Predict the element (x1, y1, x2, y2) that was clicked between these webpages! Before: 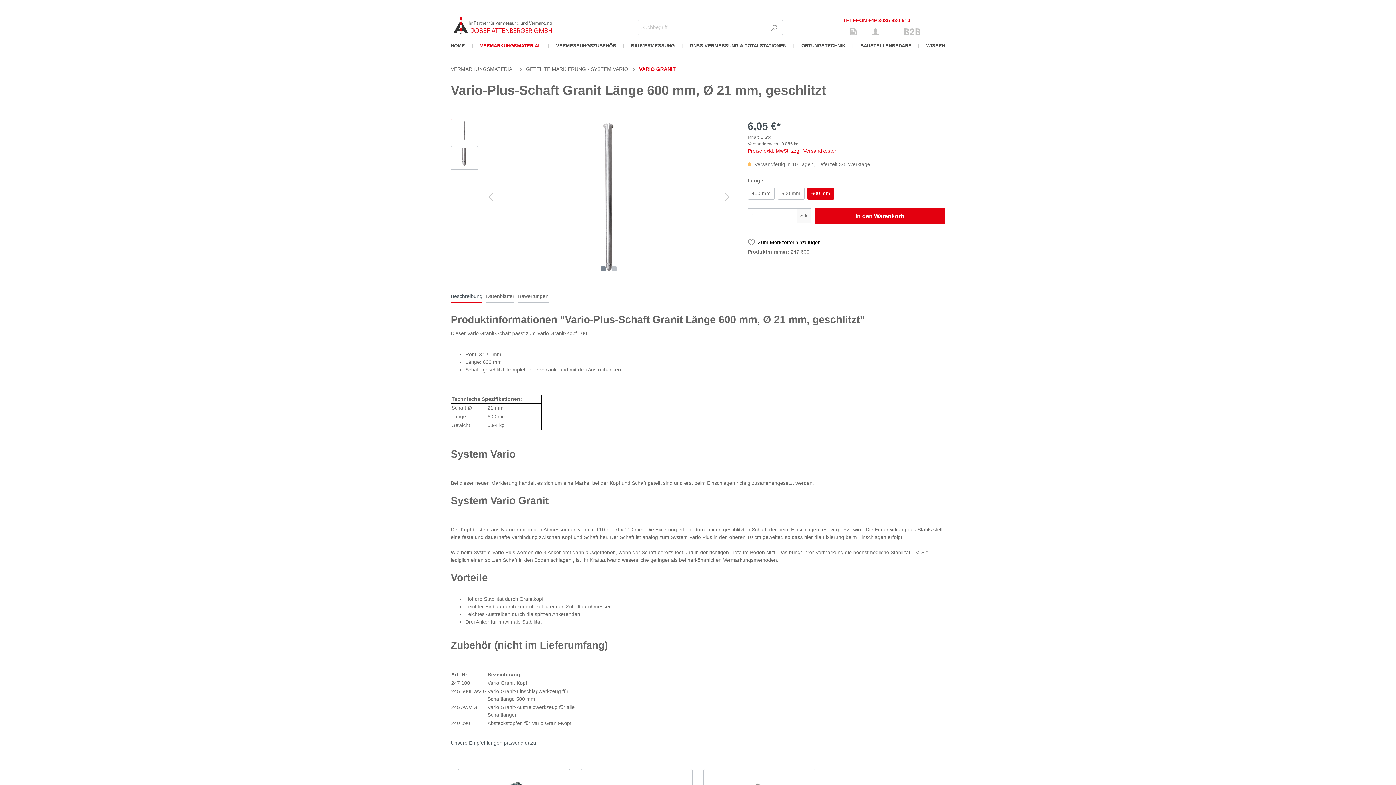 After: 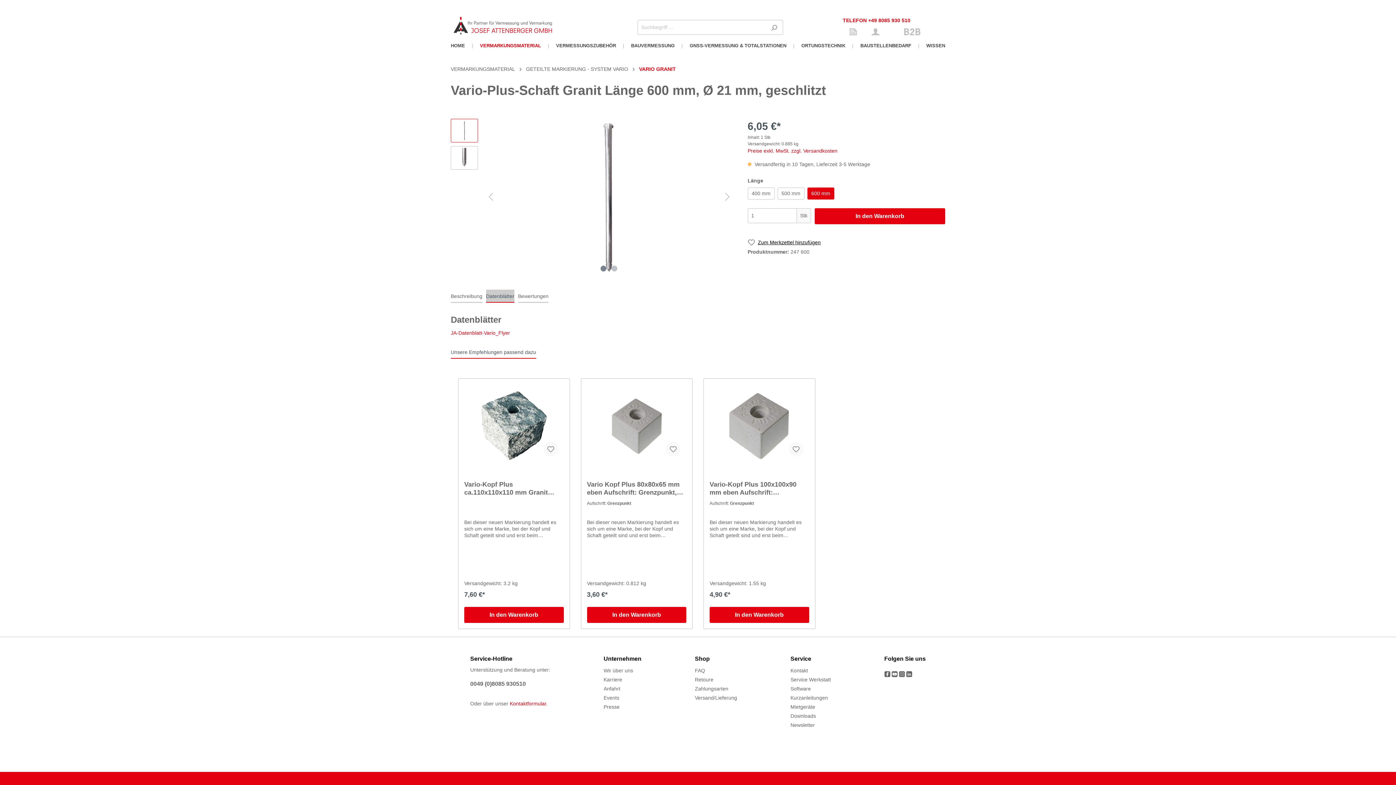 Action: bbox: (486, 289, 514, 302) label: Datenblätter